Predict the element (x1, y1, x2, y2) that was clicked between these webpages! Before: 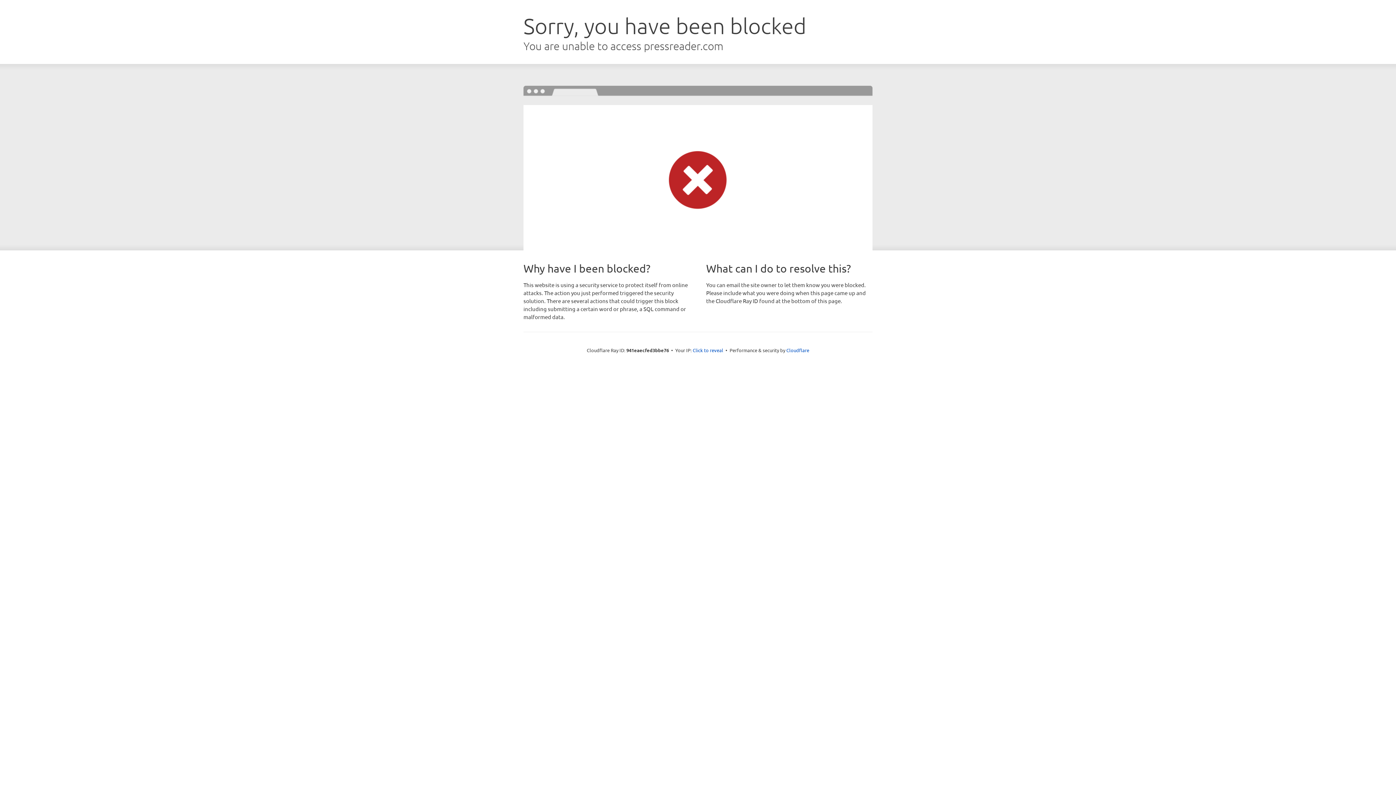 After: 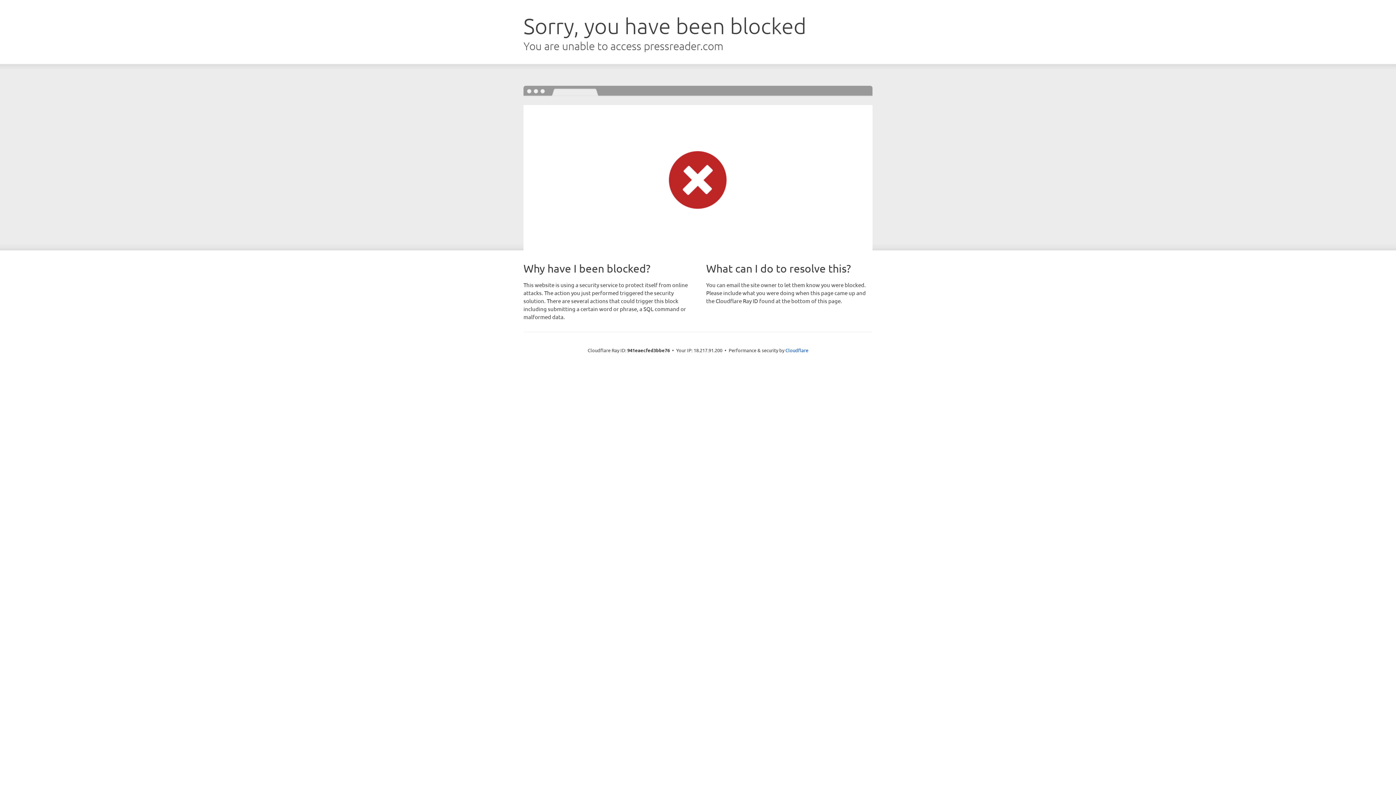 Action: label: Click to reveal bbox: (692, 346, 723, 353)